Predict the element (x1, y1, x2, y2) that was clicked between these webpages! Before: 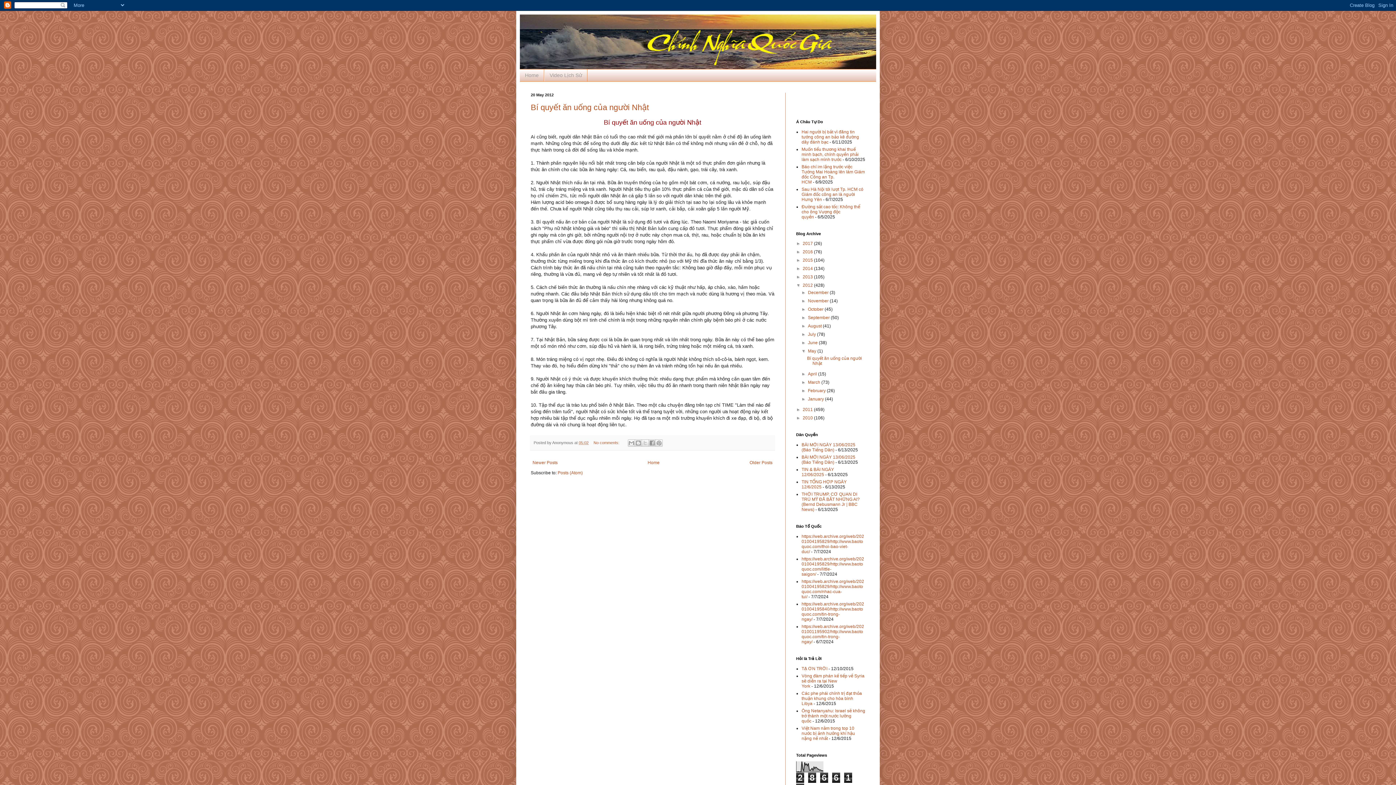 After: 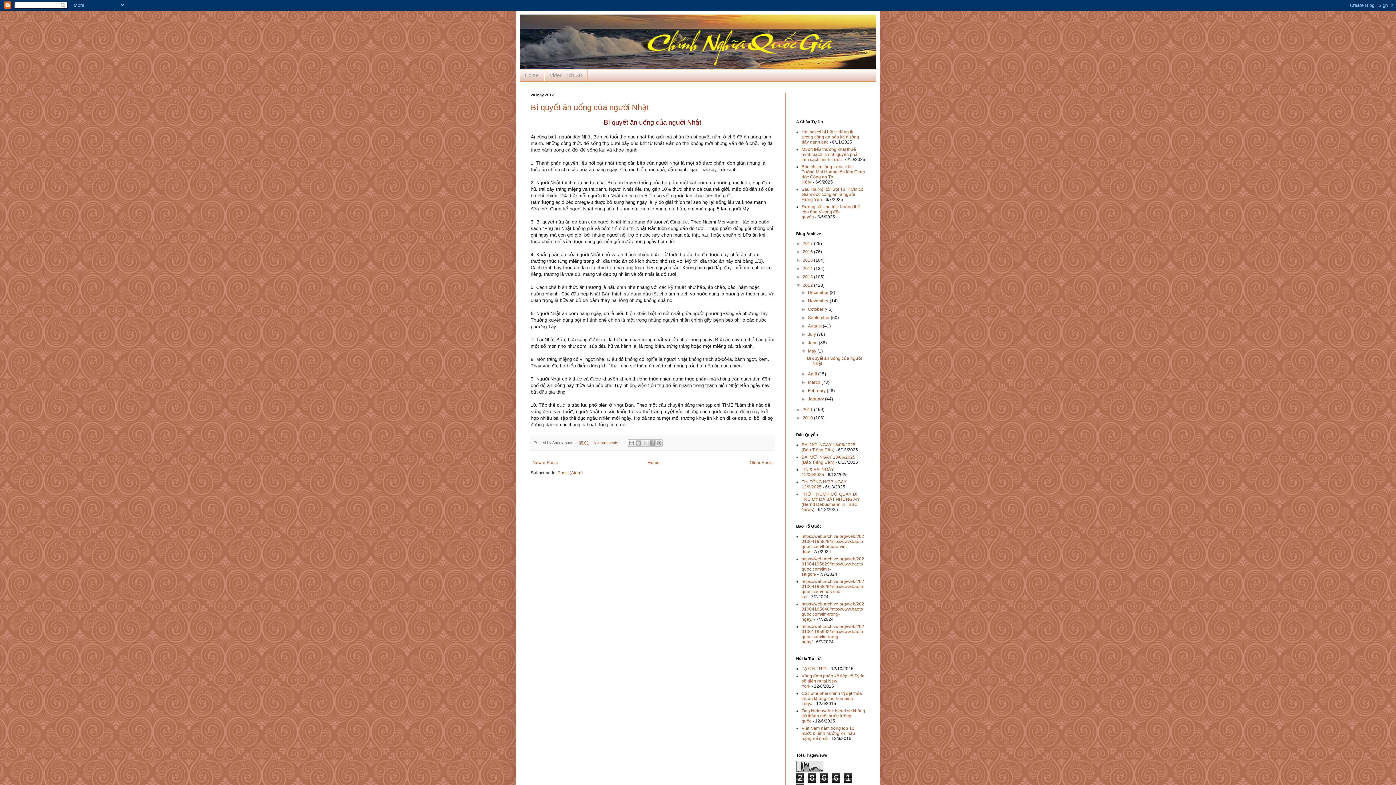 Action: label: May  bbox: (808, 348, 817, 353)